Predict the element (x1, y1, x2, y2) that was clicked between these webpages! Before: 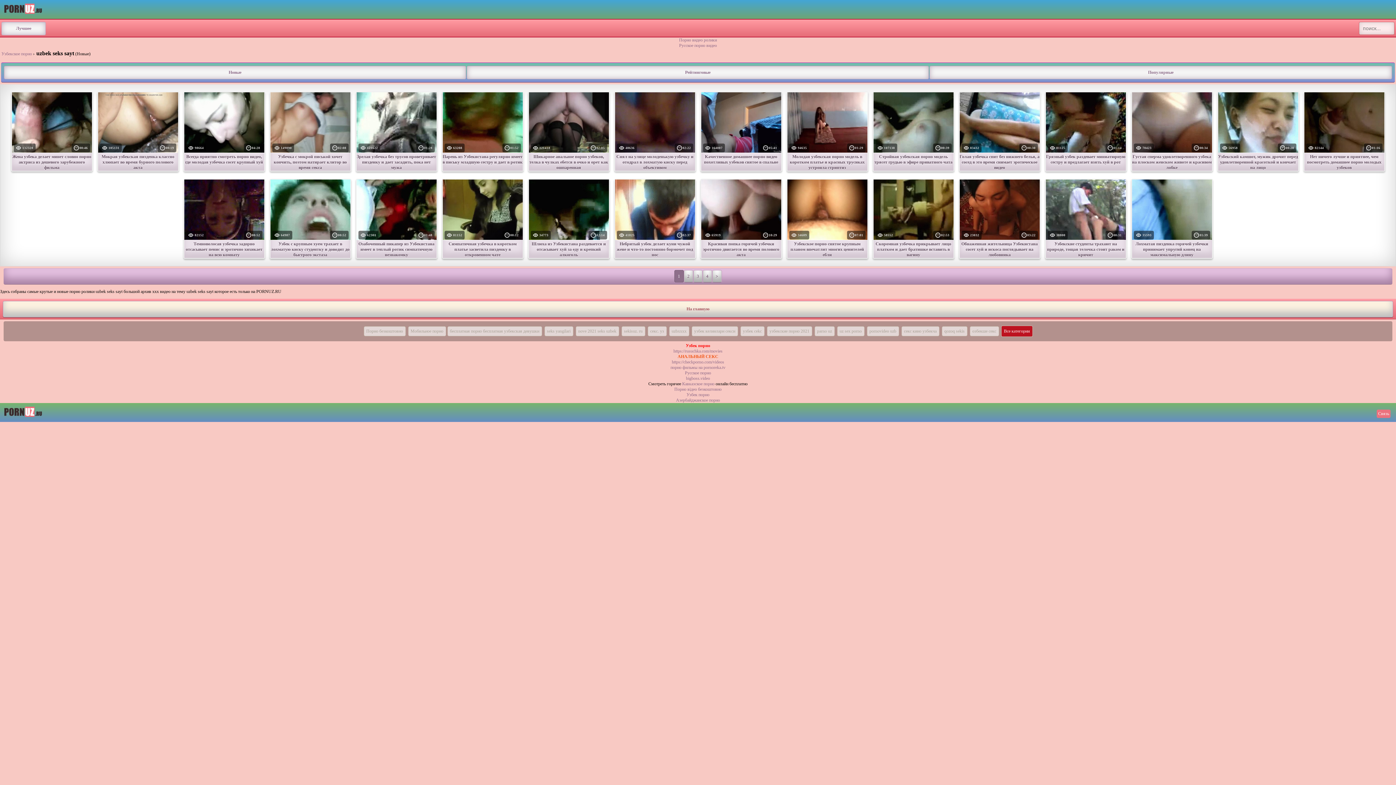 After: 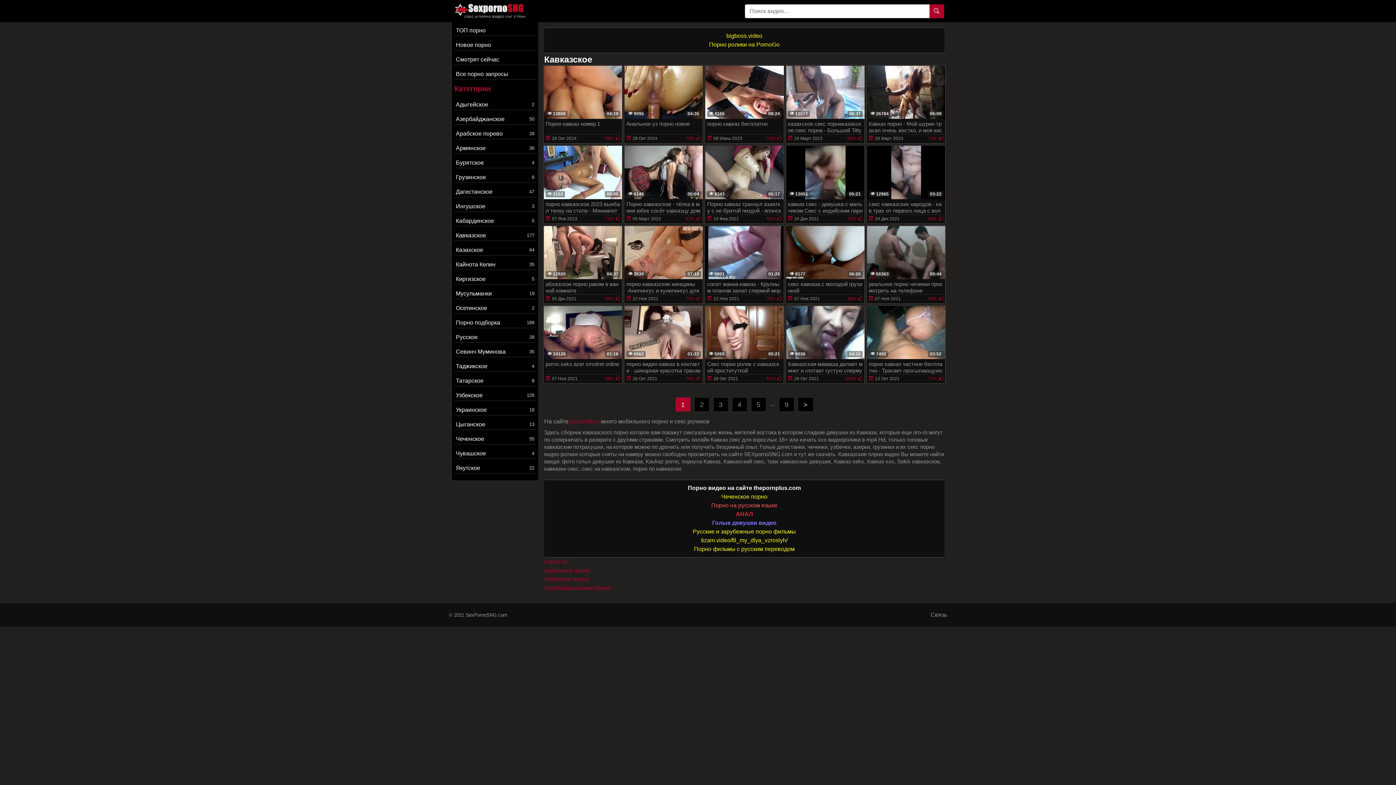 Action: label: Кавказское порно bbox: (682, 381, 714, 386)